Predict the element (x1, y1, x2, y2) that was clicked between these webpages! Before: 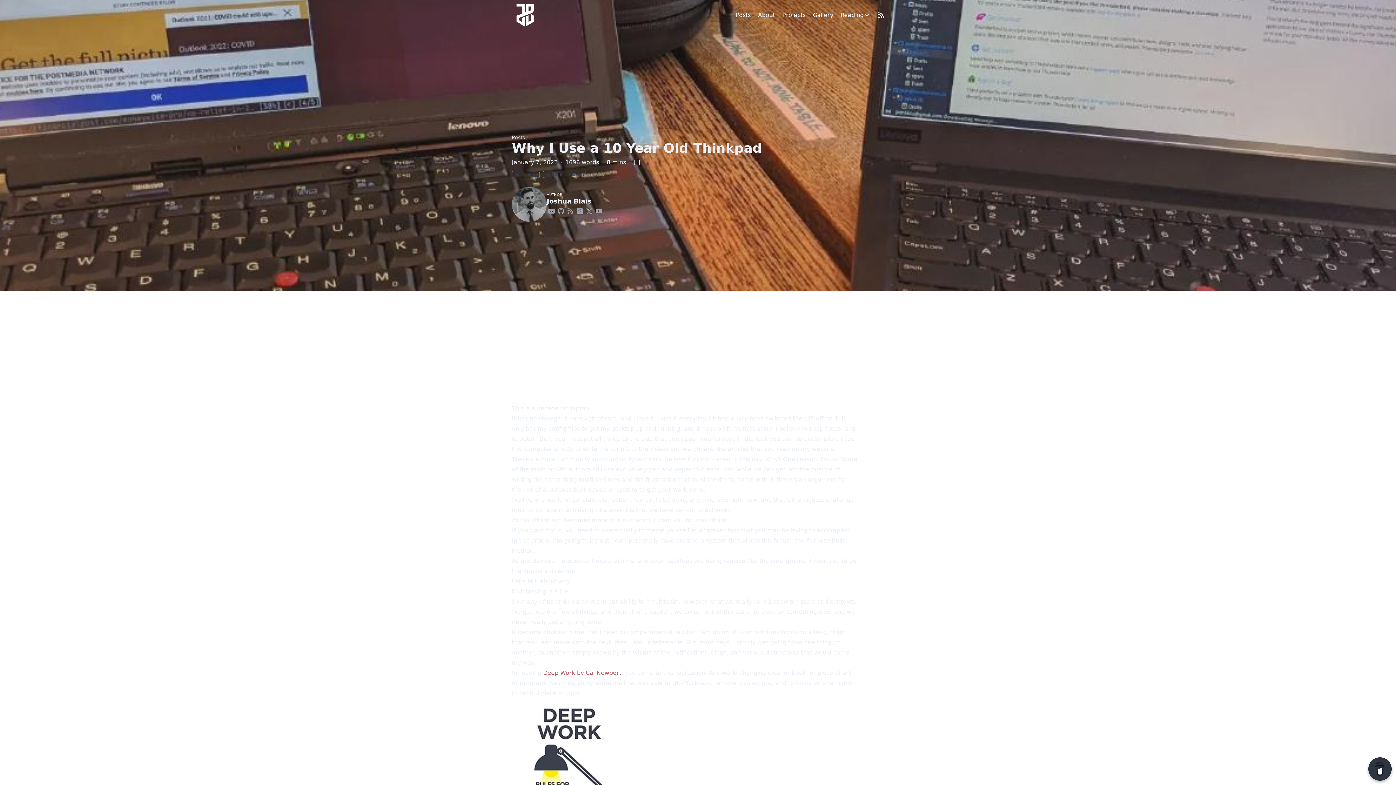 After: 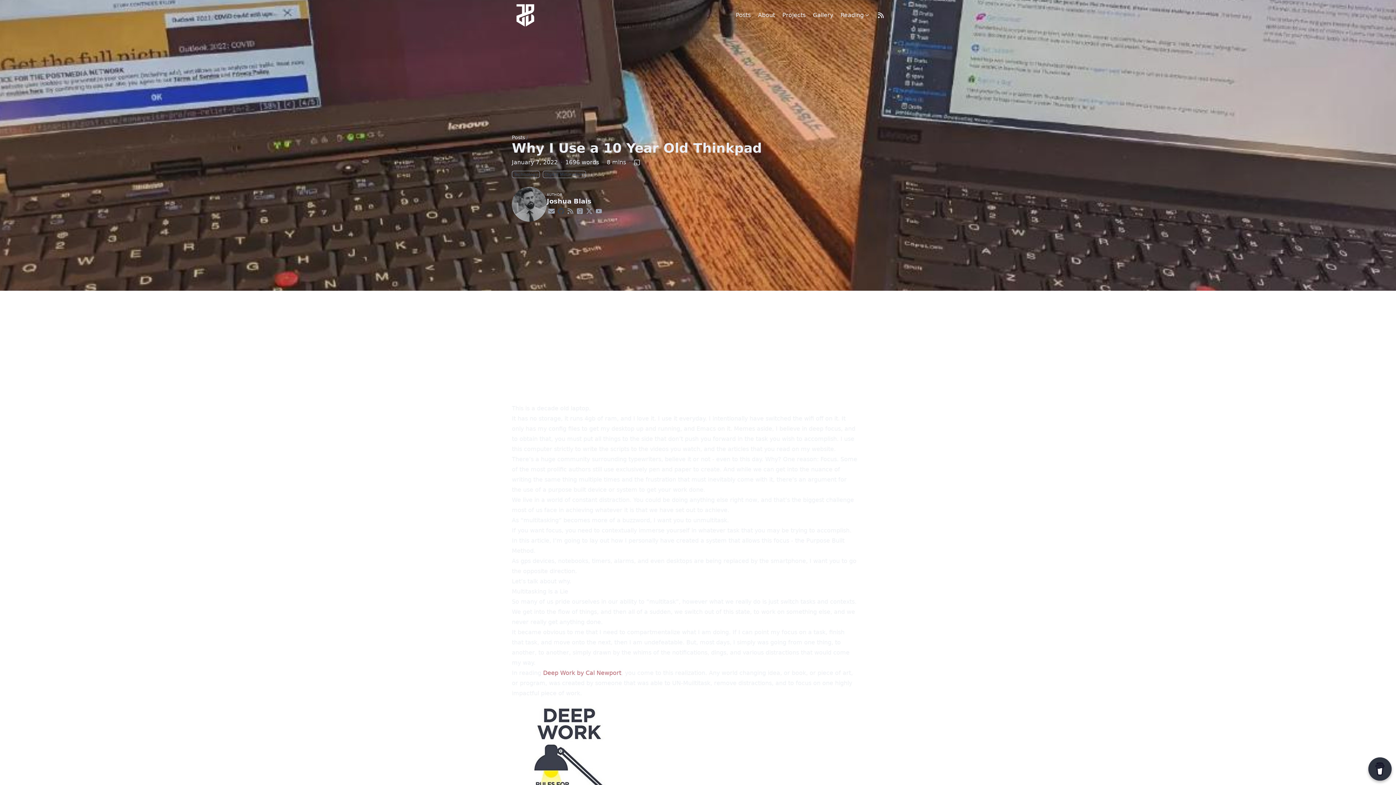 Action: bbox: (556, 205, 565, 216) label: Github